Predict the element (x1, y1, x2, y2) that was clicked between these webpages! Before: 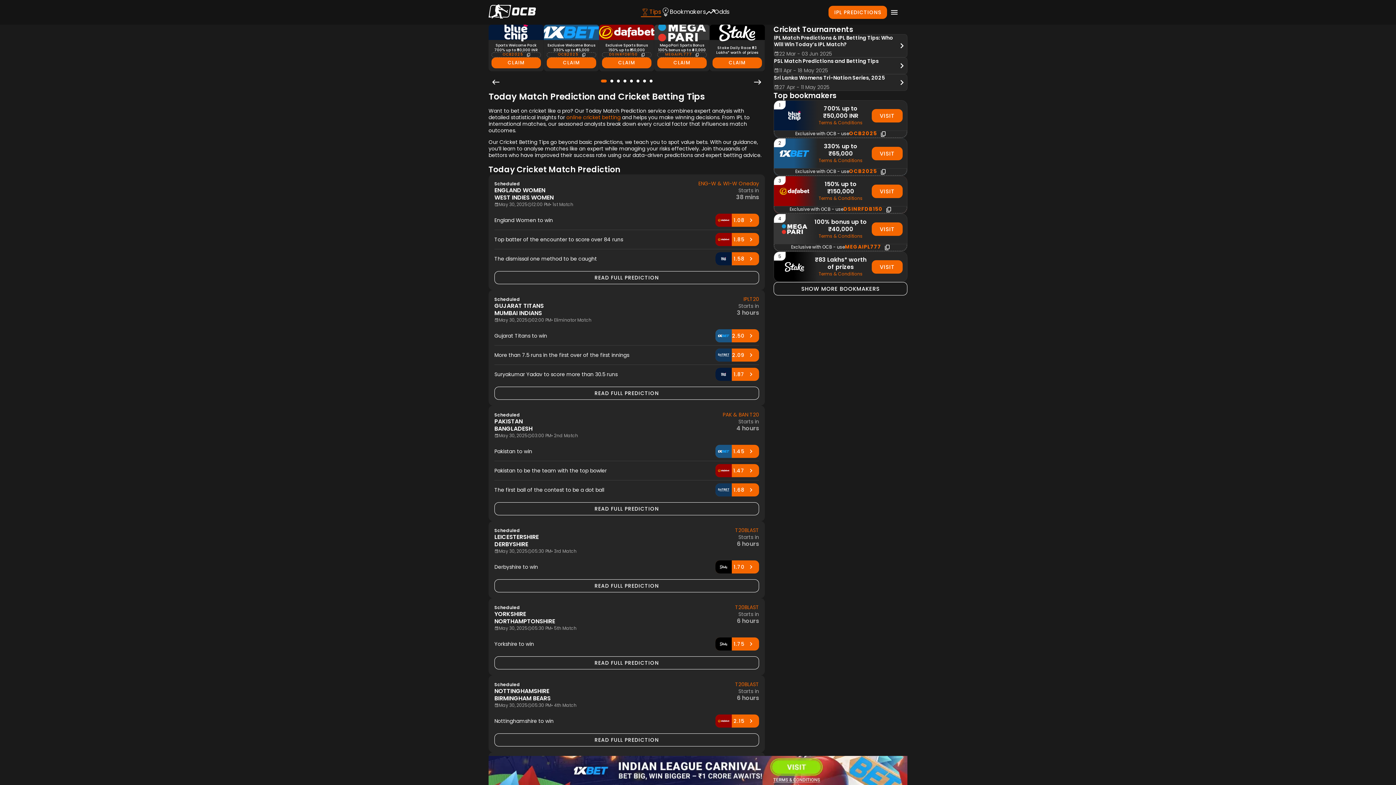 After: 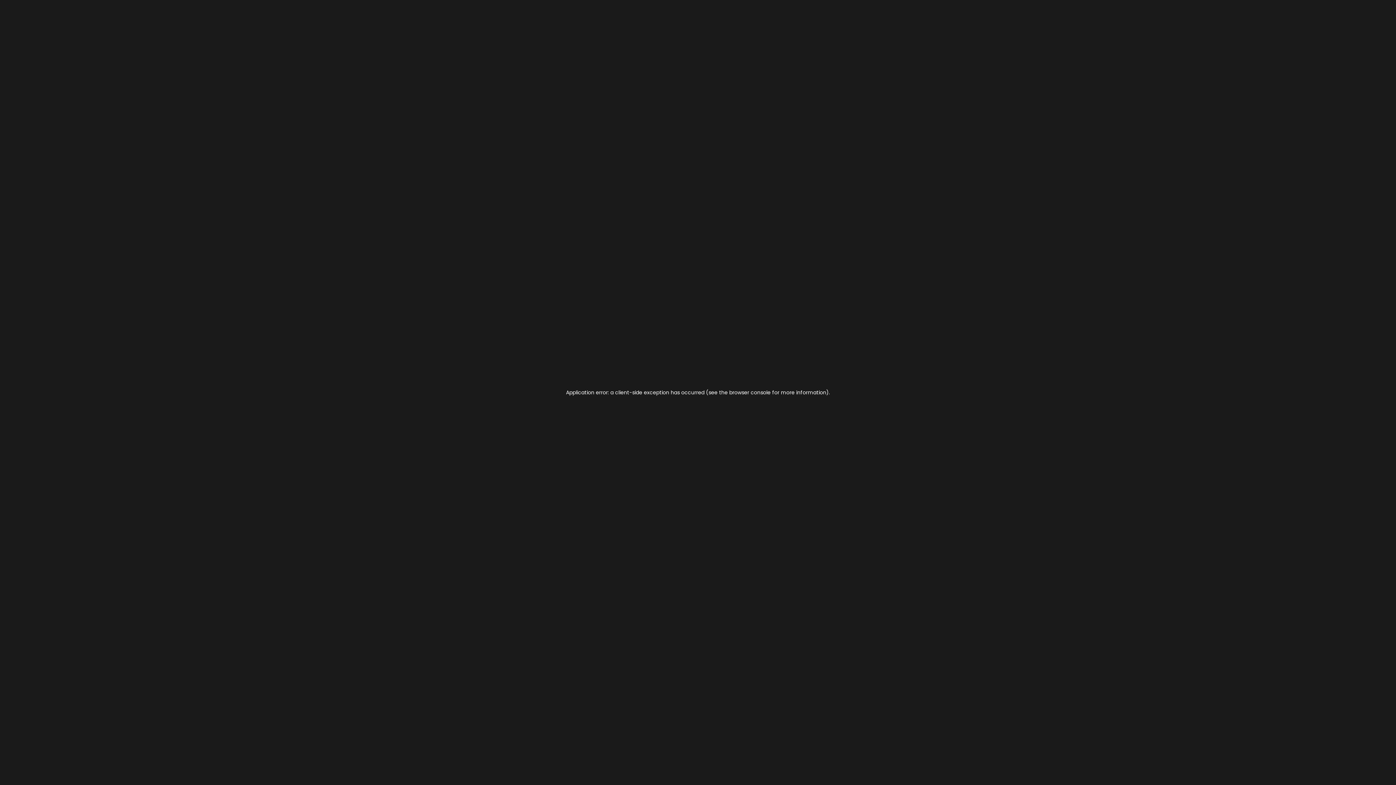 Action: label: READ FULL PREDICTION bbox: (494, 733, 759, 747)